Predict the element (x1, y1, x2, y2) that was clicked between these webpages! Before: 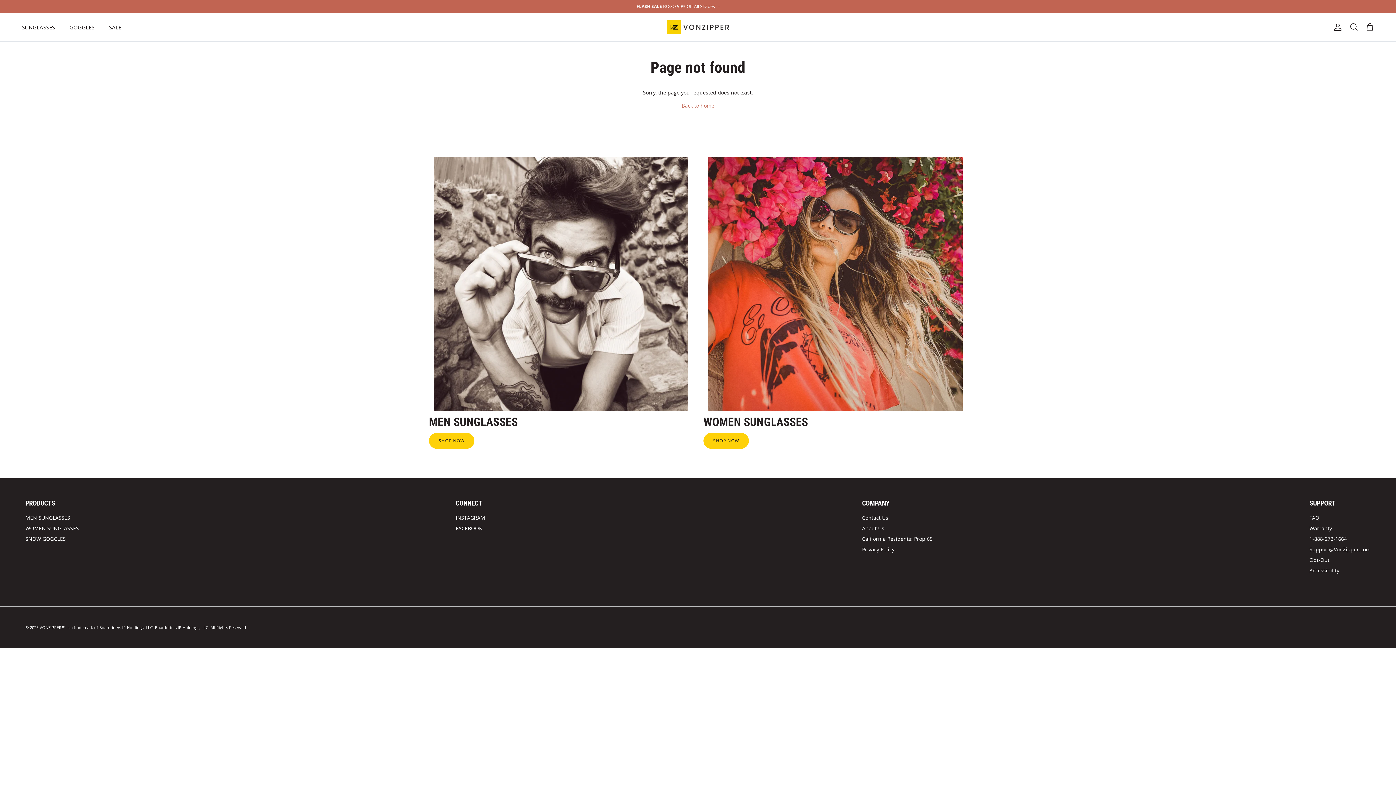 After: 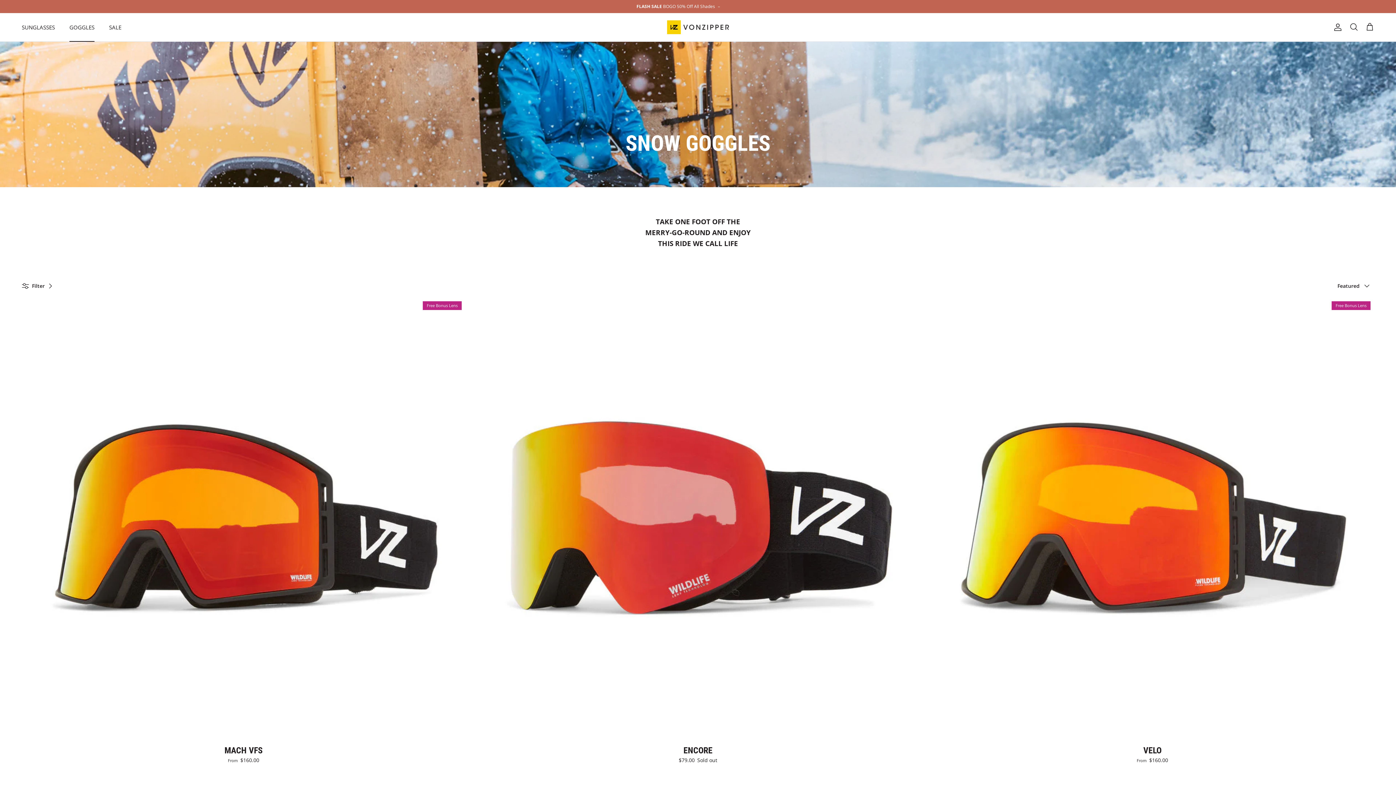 Action: label: GOGGLES bbox: (62, 15, 101, 39)